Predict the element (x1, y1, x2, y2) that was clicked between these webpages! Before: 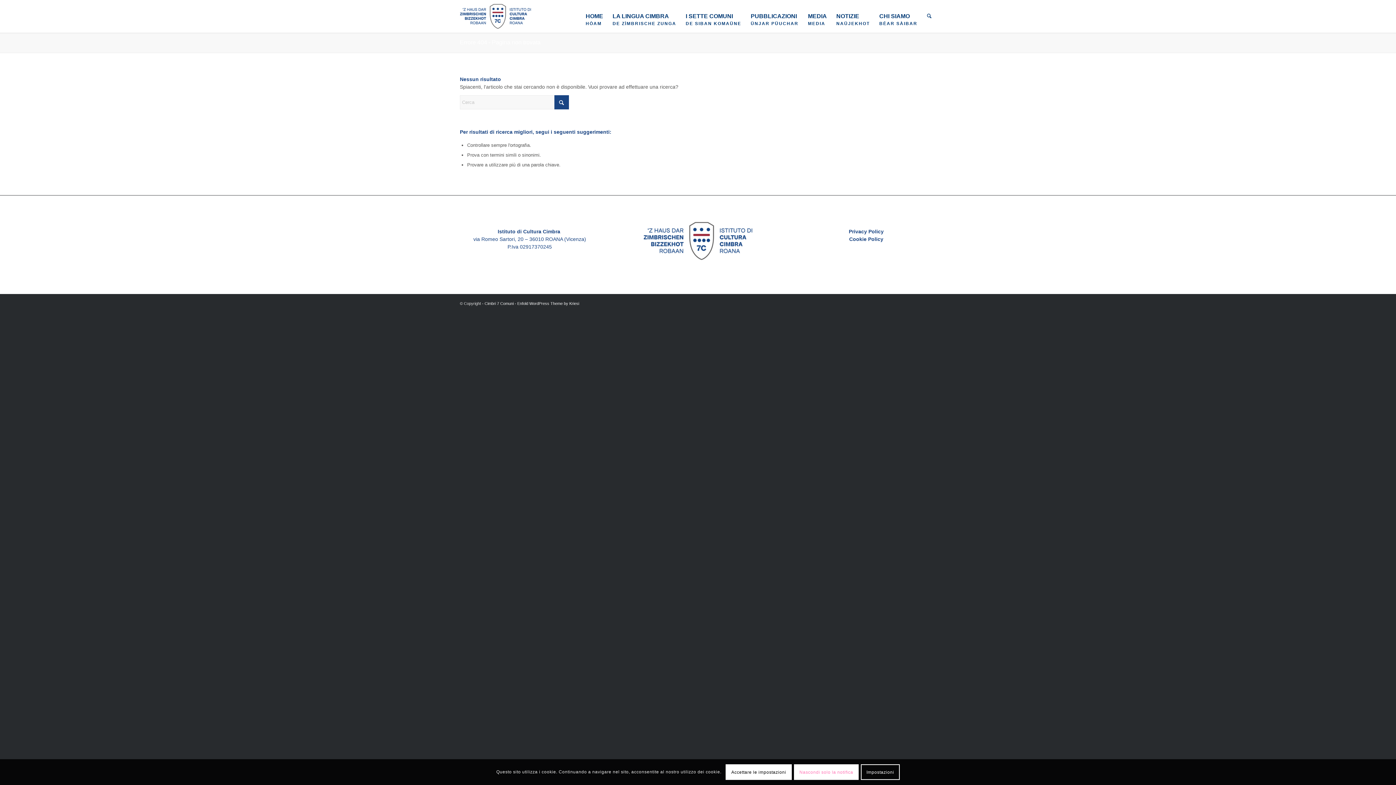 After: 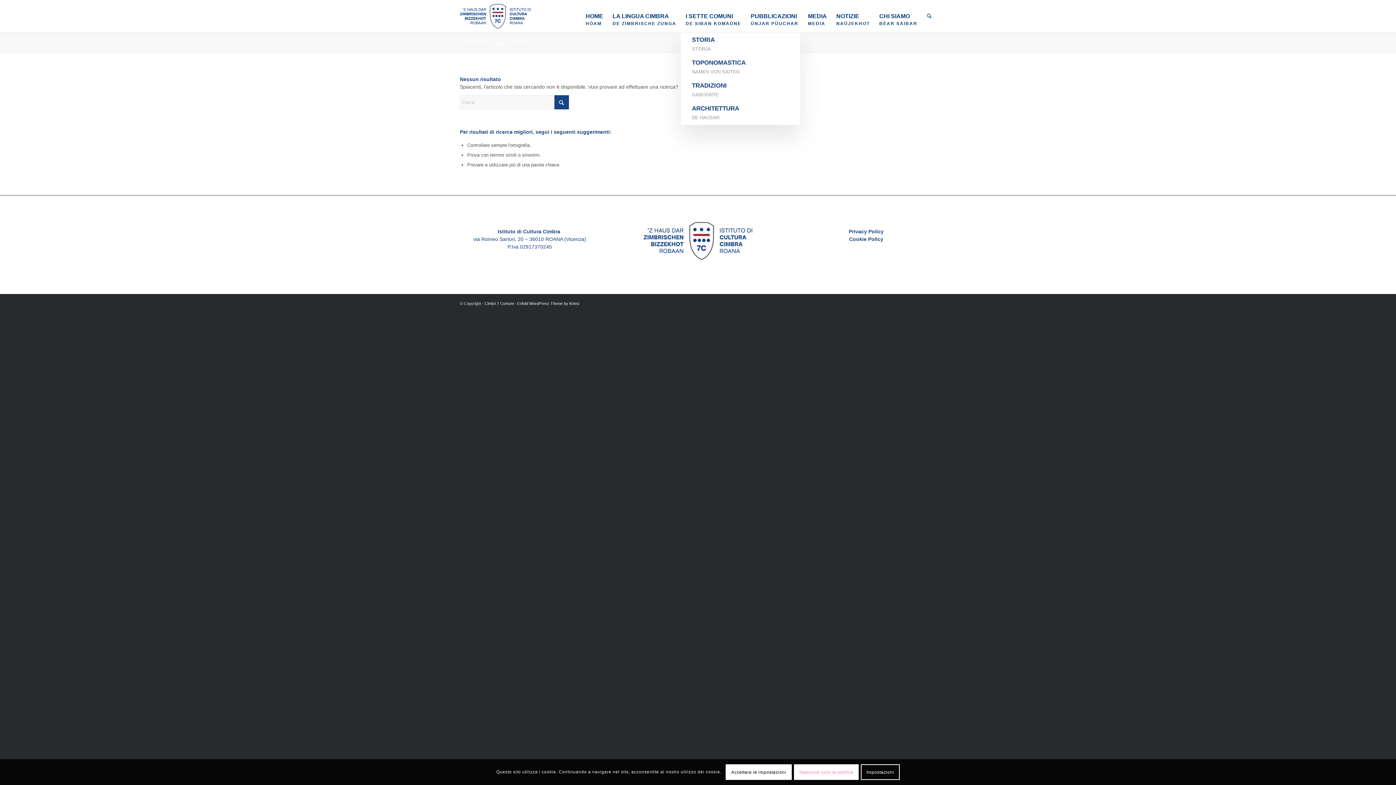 Action: bbox: (681, 0, 746, 32) label: I SETTE COMUNI
DE SIBAN KOMAÜNE